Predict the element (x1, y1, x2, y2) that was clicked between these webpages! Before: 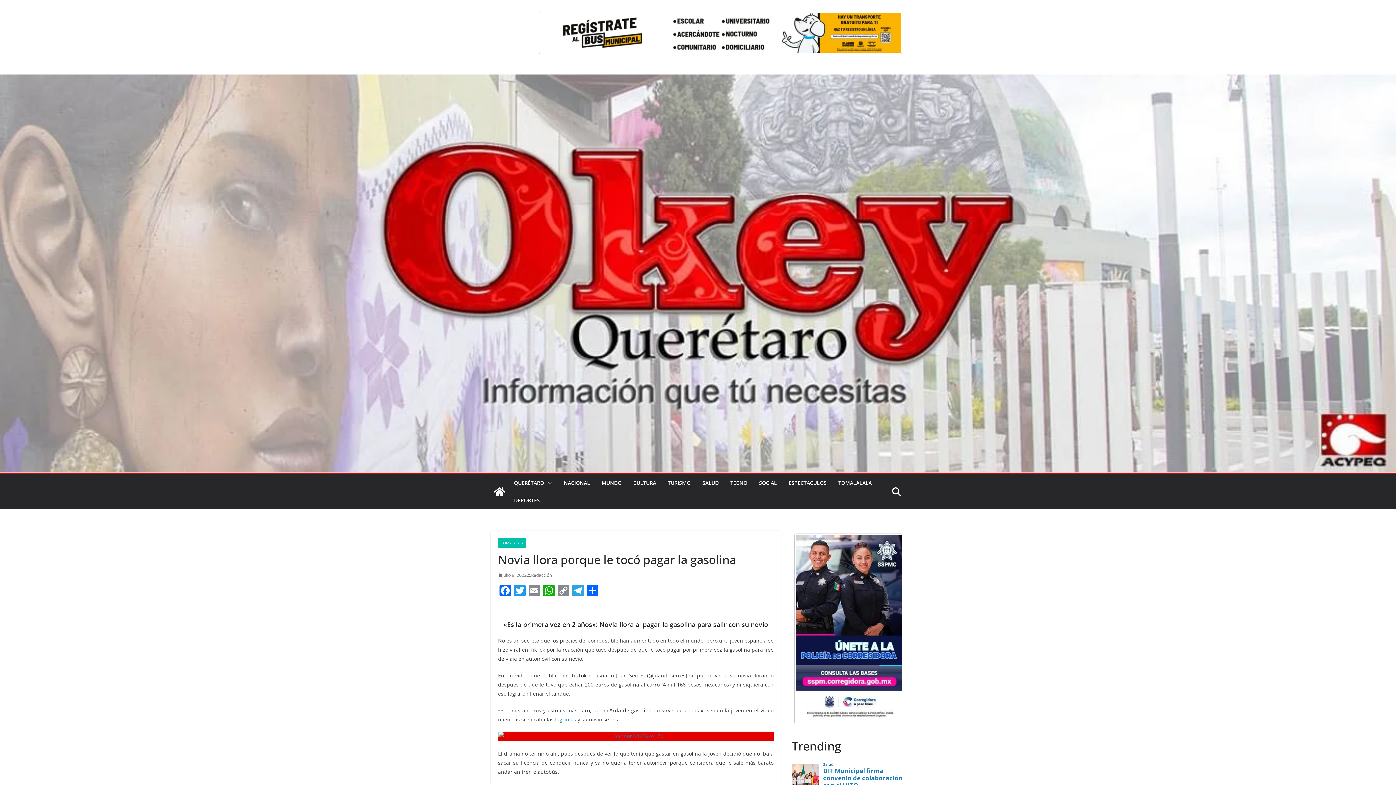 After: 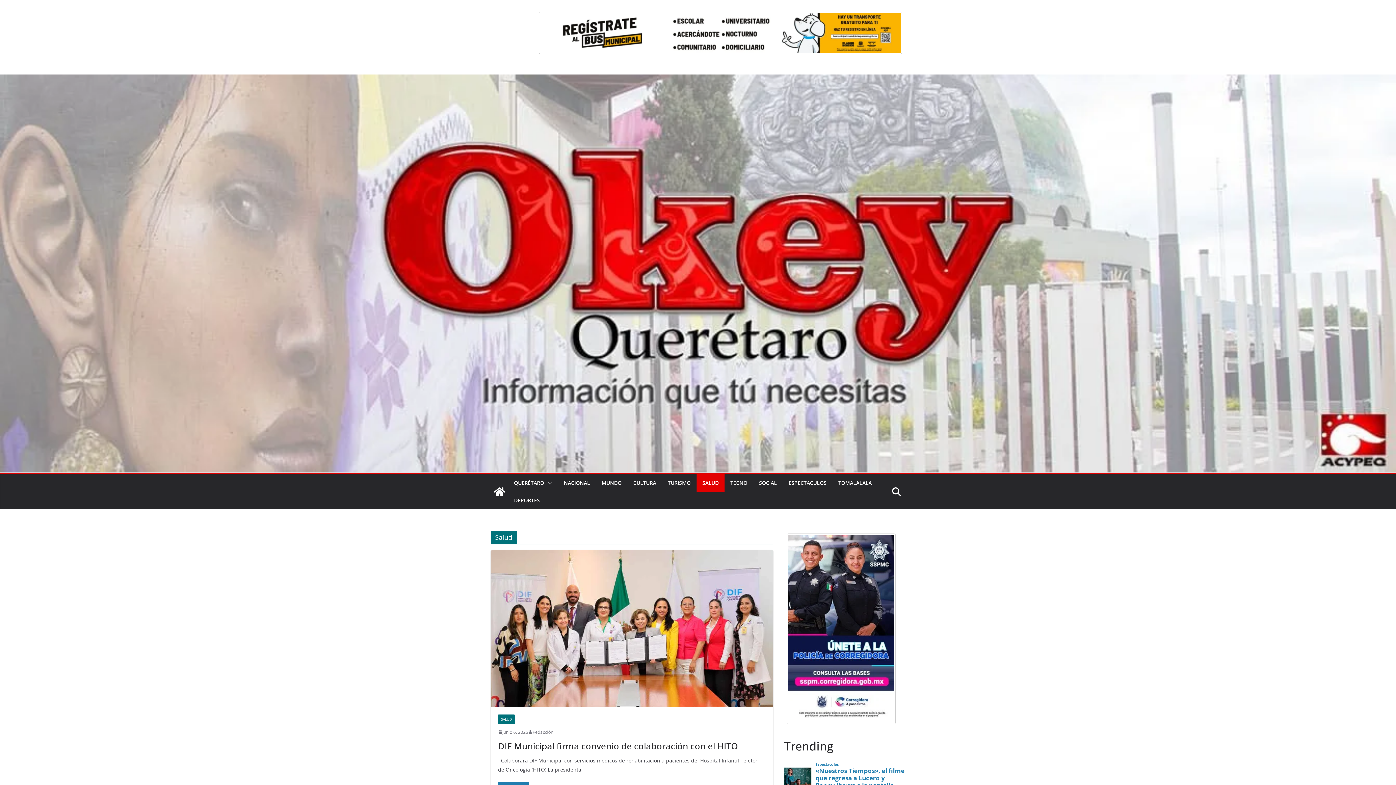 Action: bbox: (702, 478, 718, 488) label: SALUD